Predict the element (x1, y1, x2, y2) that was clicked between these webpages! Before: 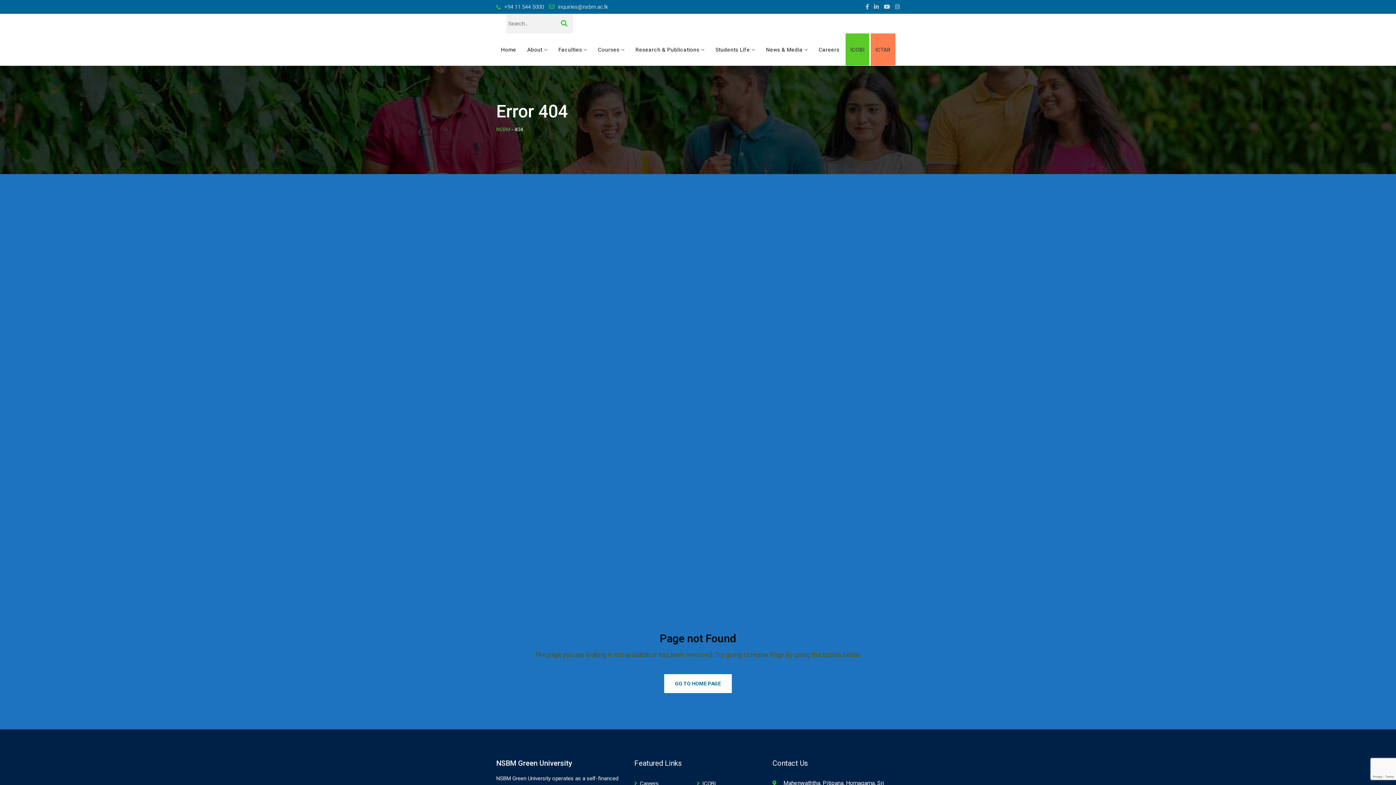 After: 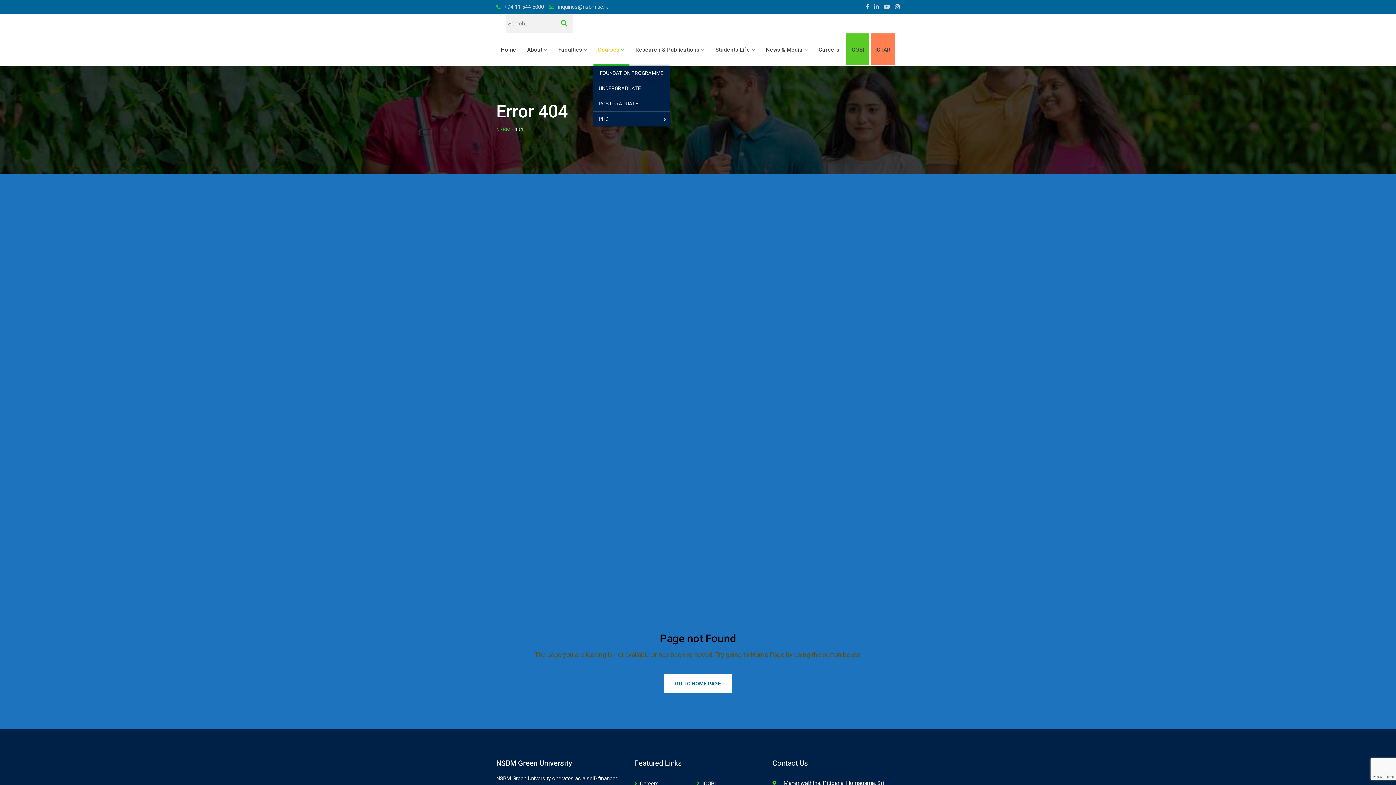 Action: label: Courses bbox: (593, 33, 629, 65)